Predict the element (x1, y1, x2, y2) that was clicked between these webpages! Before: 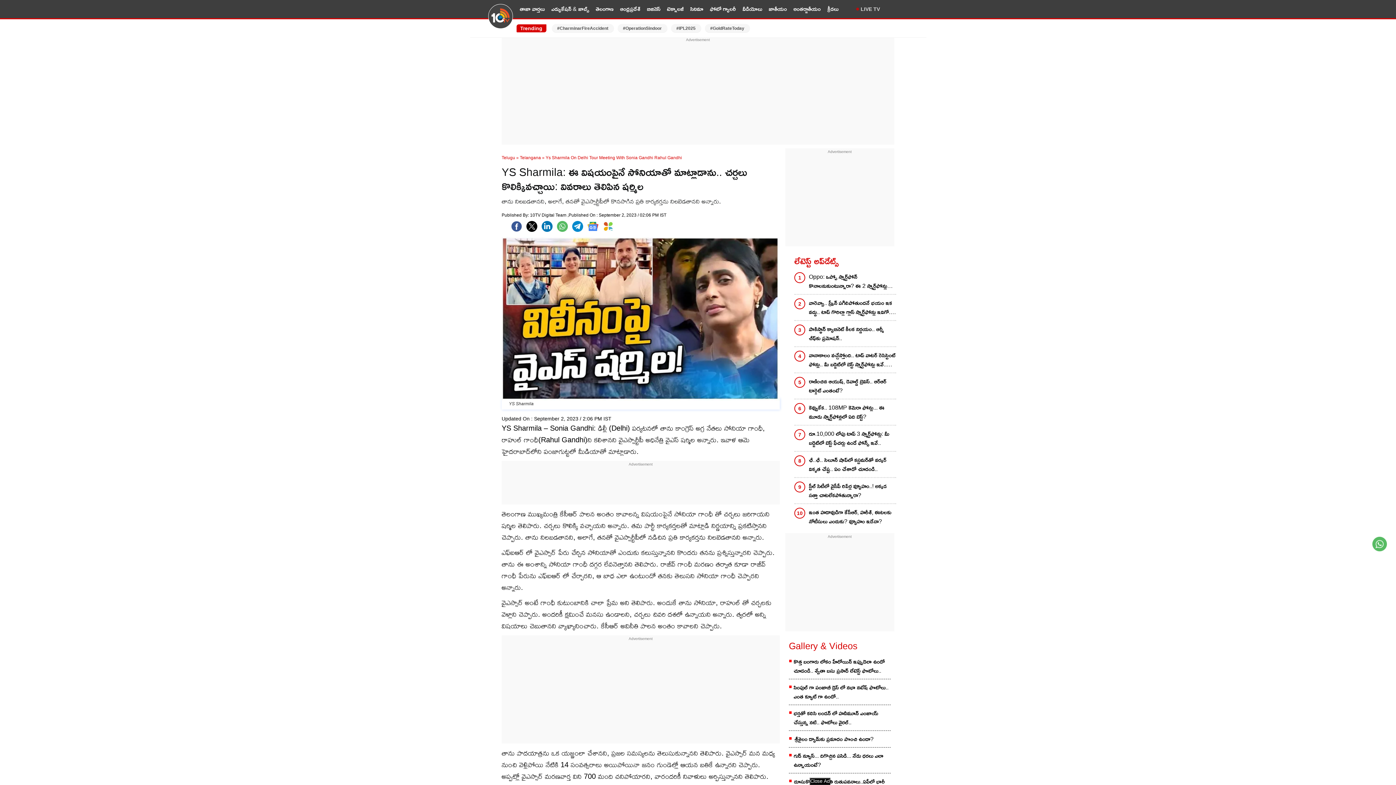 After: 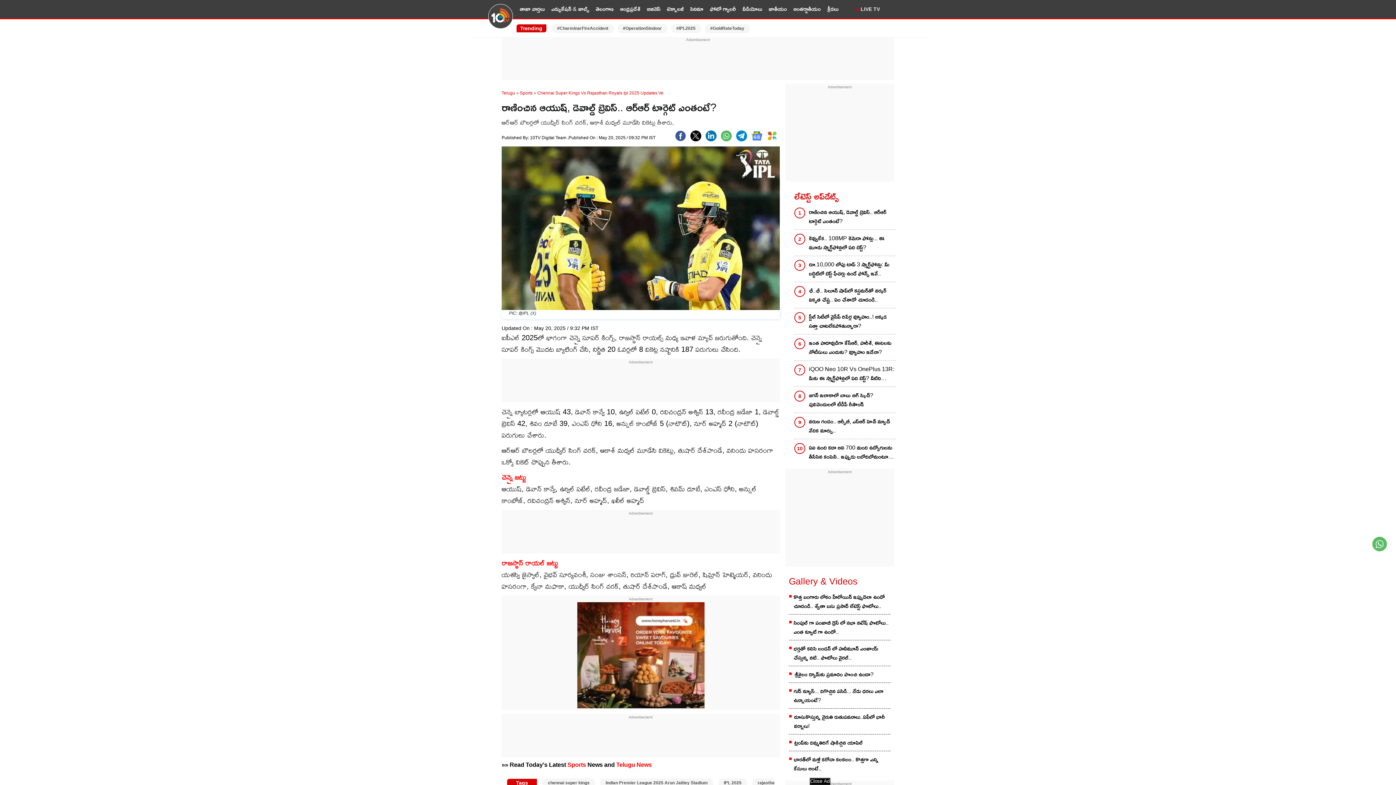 Action: bbox: (809, 377, 896, 395) label: రాణించిన ఆయుష్, డెవాల్డ్ బ్రెవిస్.. ఆర్ఆర్ టార్గెట్‌ ఎంతంటే?